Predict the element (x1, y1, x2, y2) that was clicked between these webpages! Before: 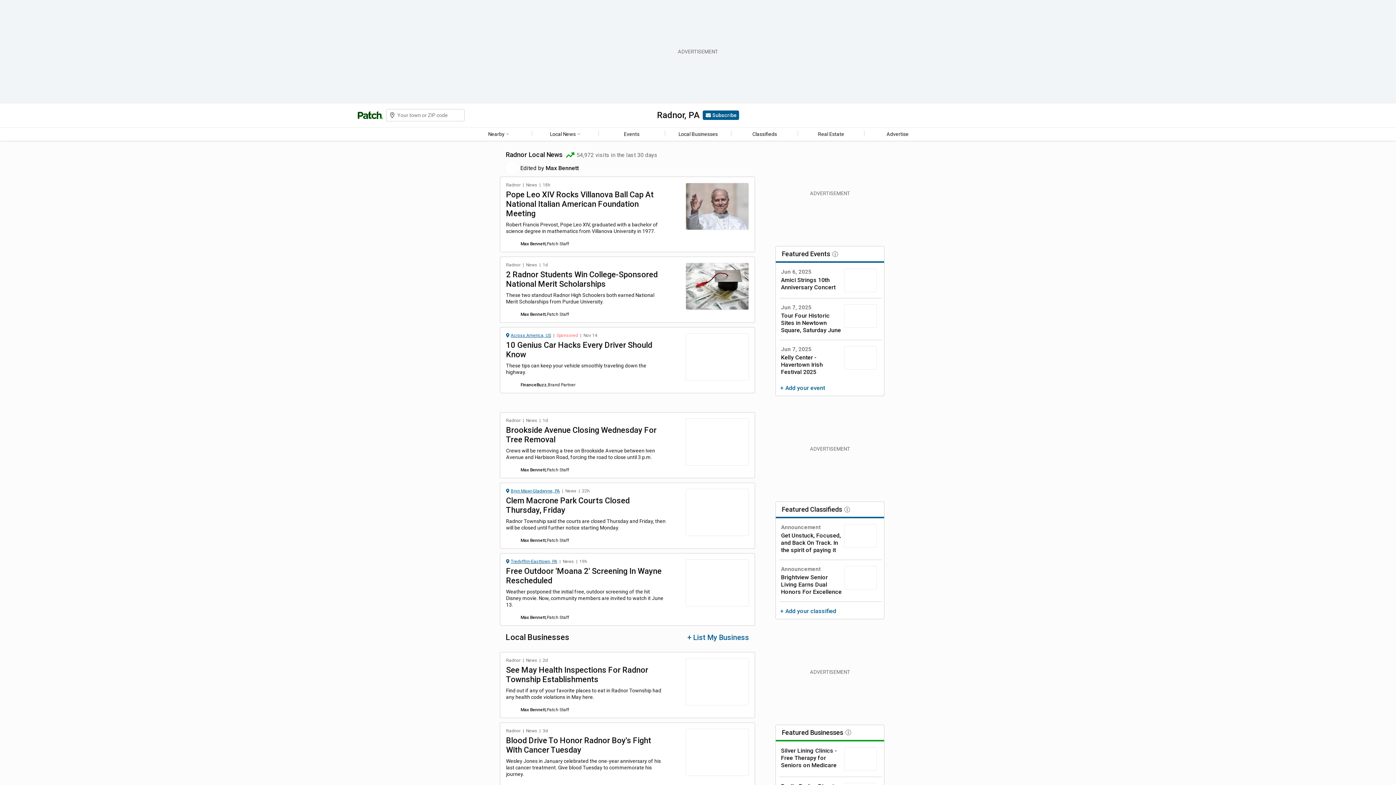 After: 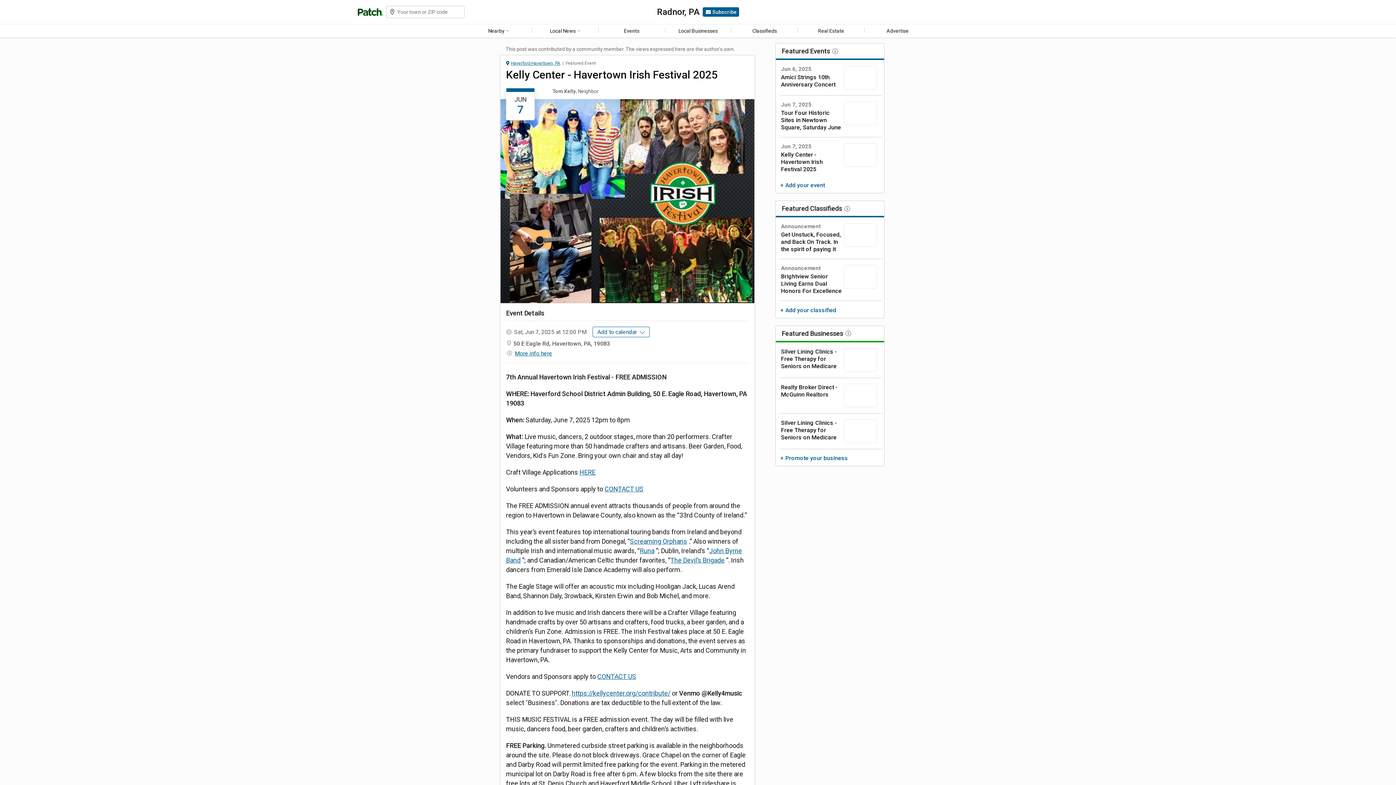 Action: label: Kelly Center - Havertown Irish Festival 2025 bbox: (781, 354, 823, 375)